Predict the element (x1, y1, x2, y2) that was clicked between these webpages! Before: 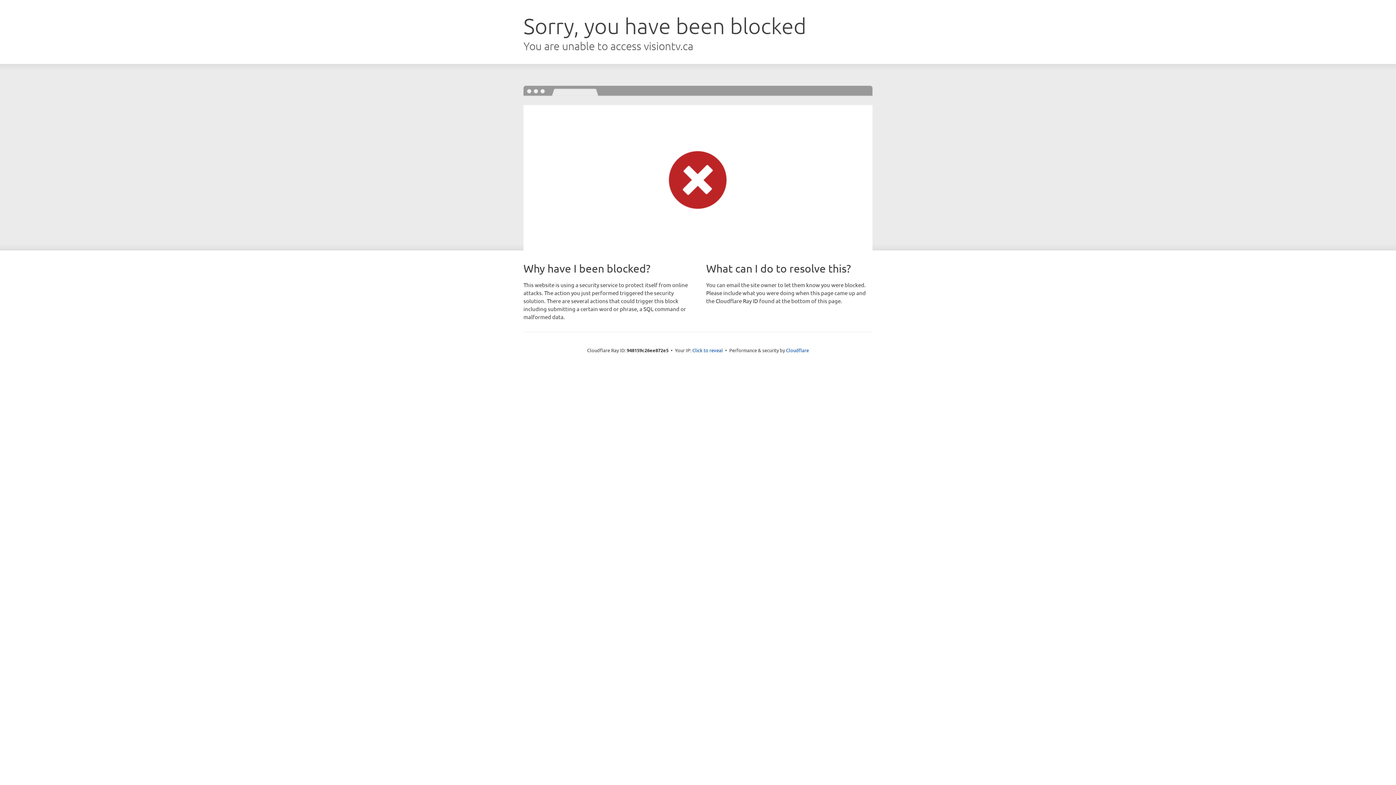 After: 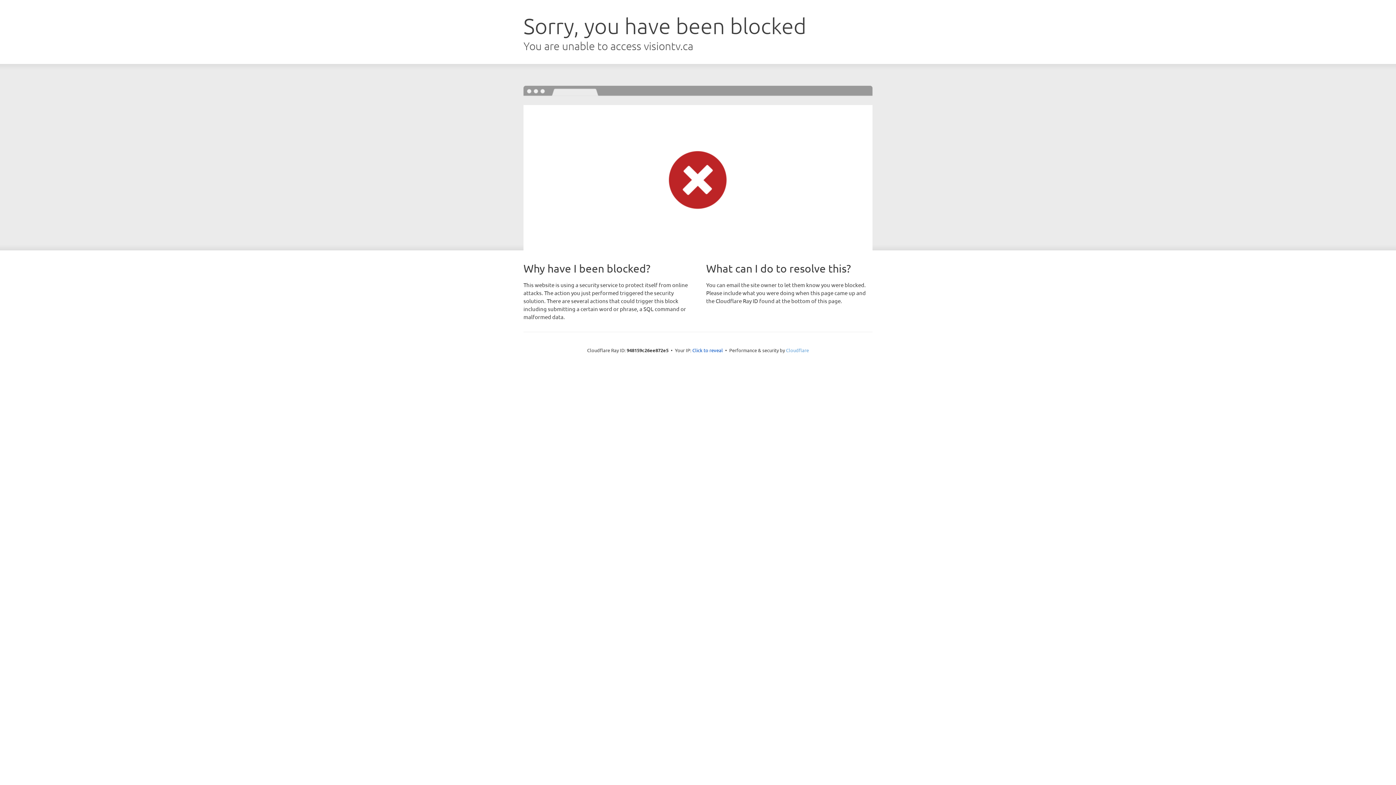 Action: bbox: (786, 347, 809, 353) label: Cloudflare